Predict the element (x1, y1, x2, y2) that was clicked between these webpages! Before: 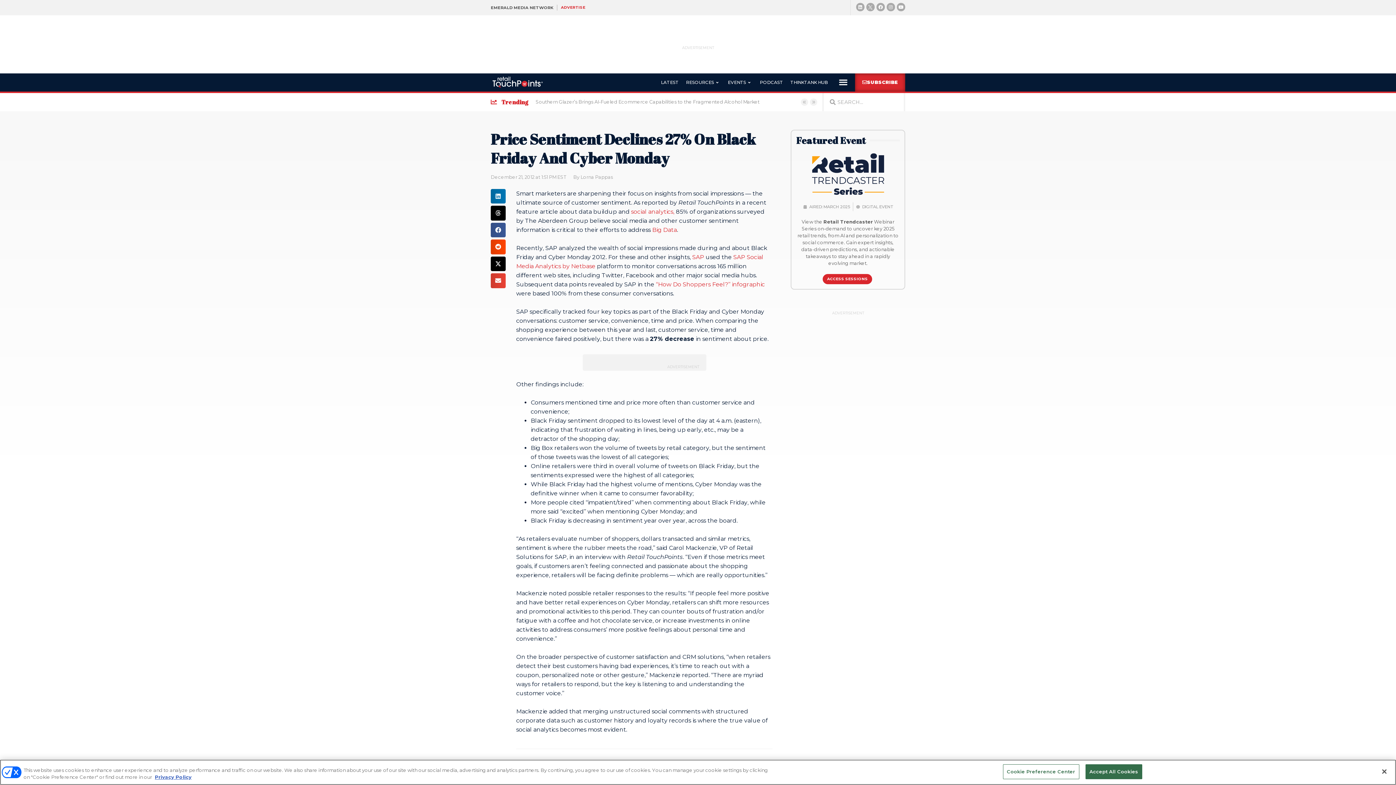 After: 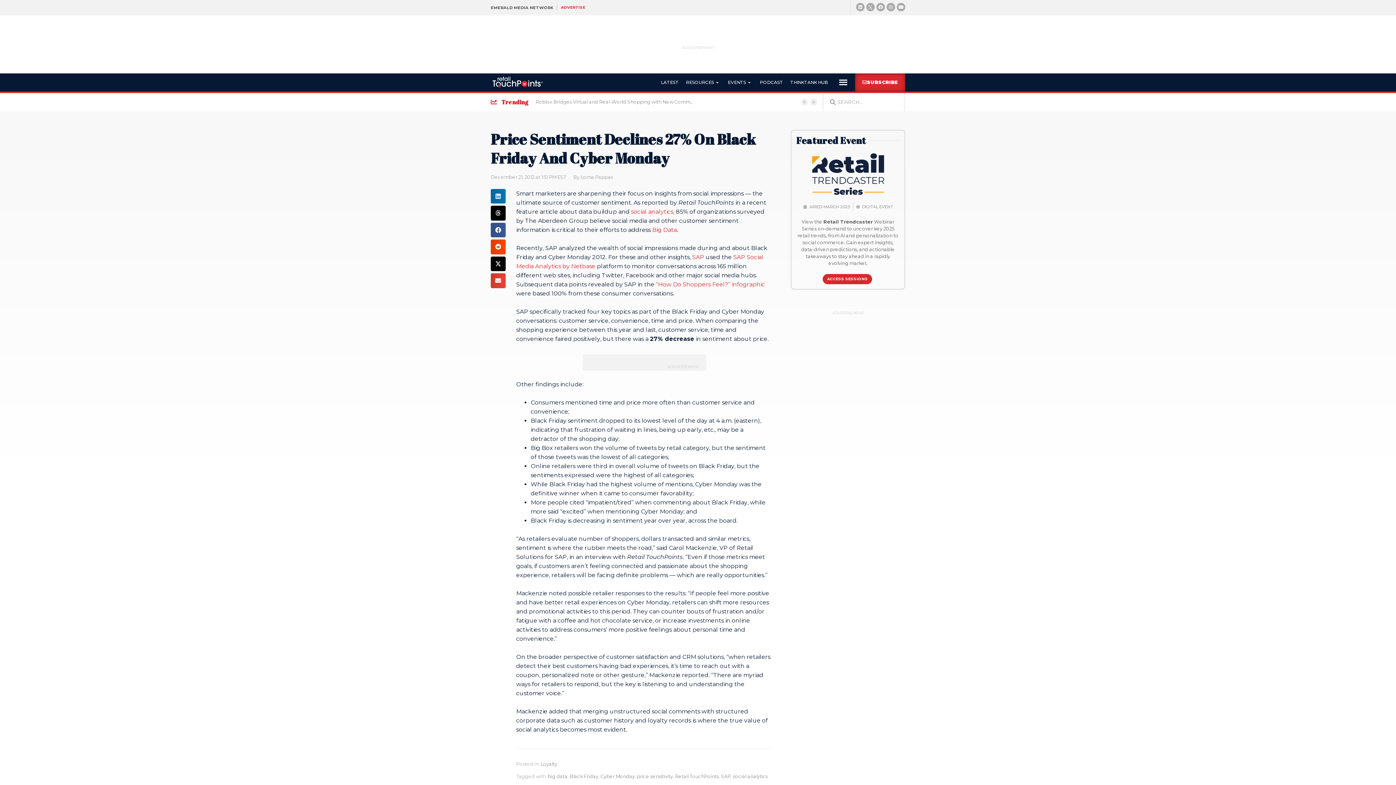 Action: label: Accept All Cookies bbox: (1085, 764, 1142, 779)